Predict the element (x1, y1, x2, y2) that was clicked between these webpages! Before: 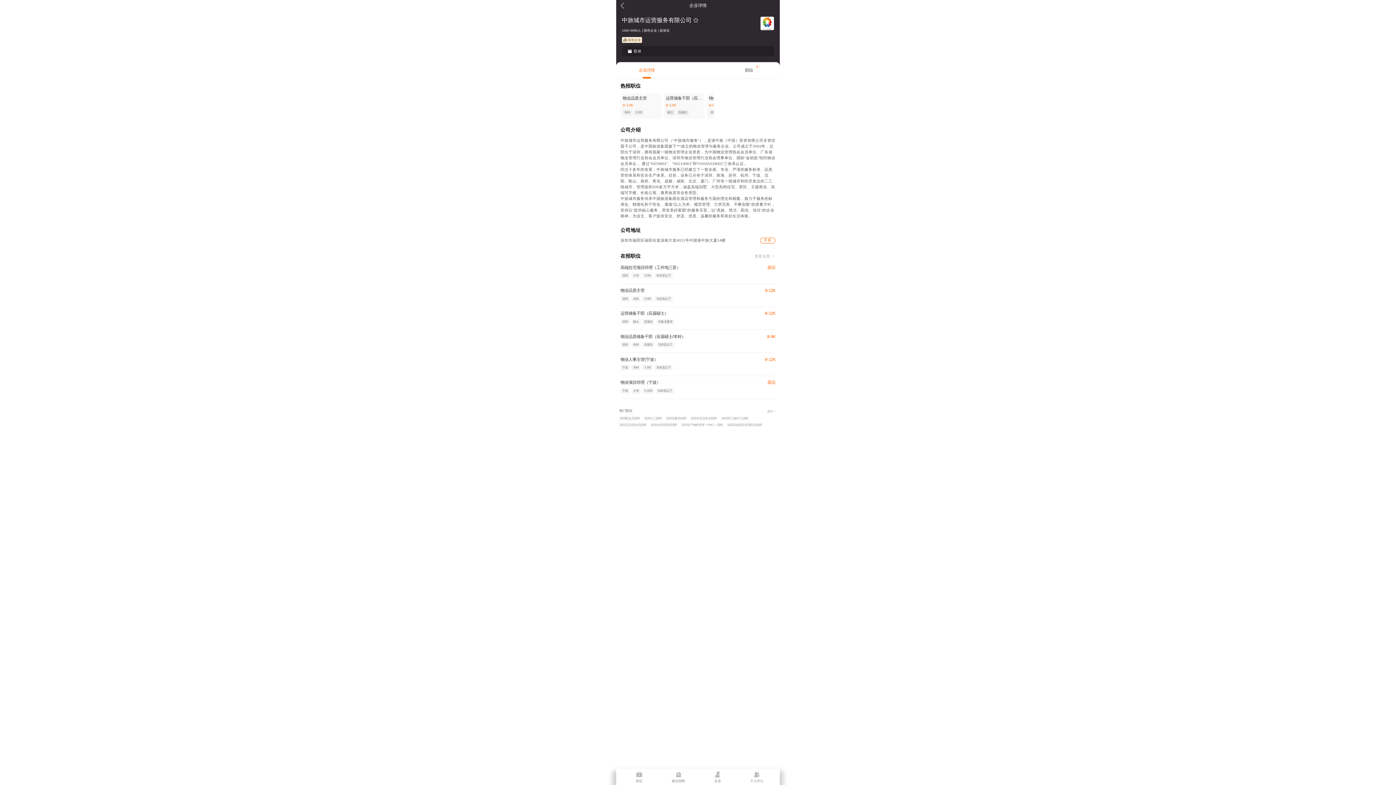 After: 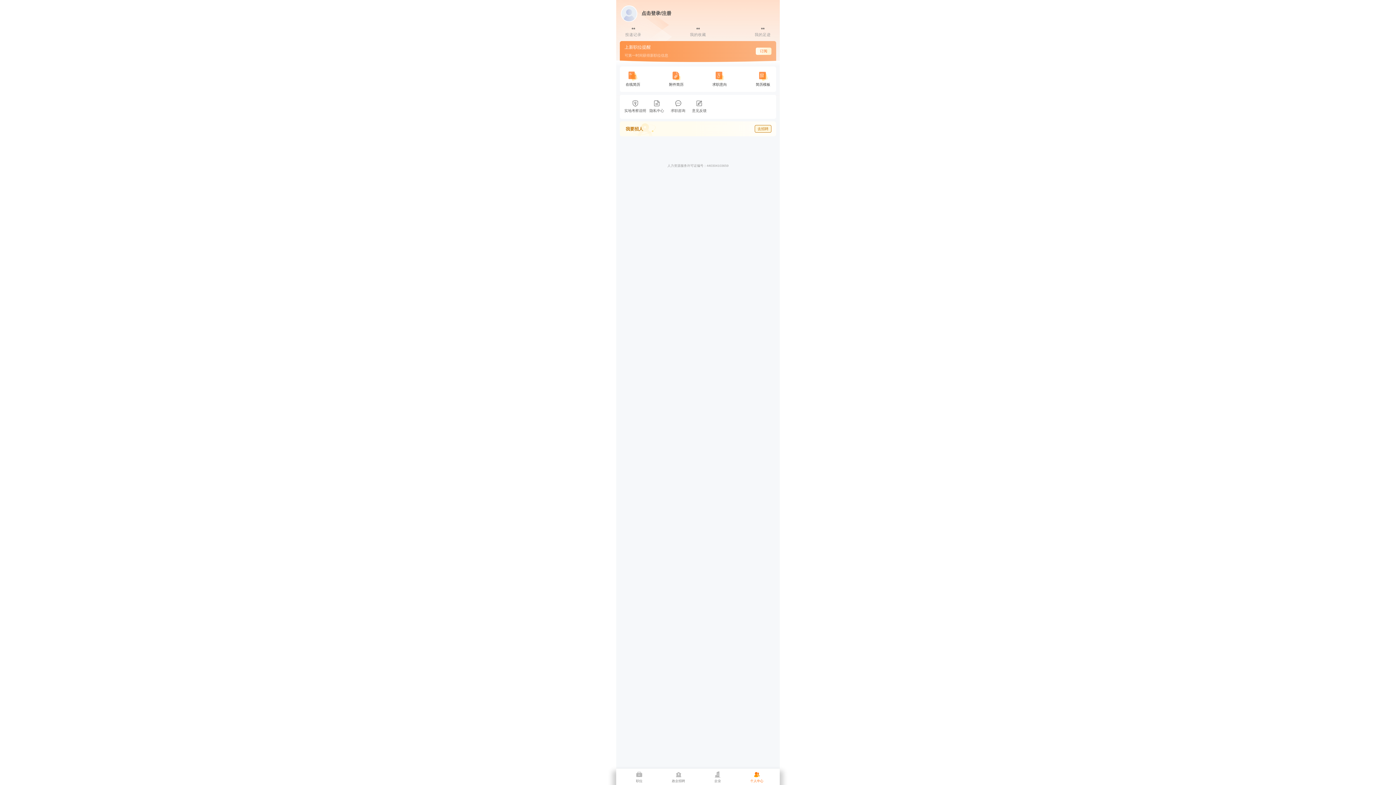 Action: bbox: (737, 771, 776, 784) label: 个人中心